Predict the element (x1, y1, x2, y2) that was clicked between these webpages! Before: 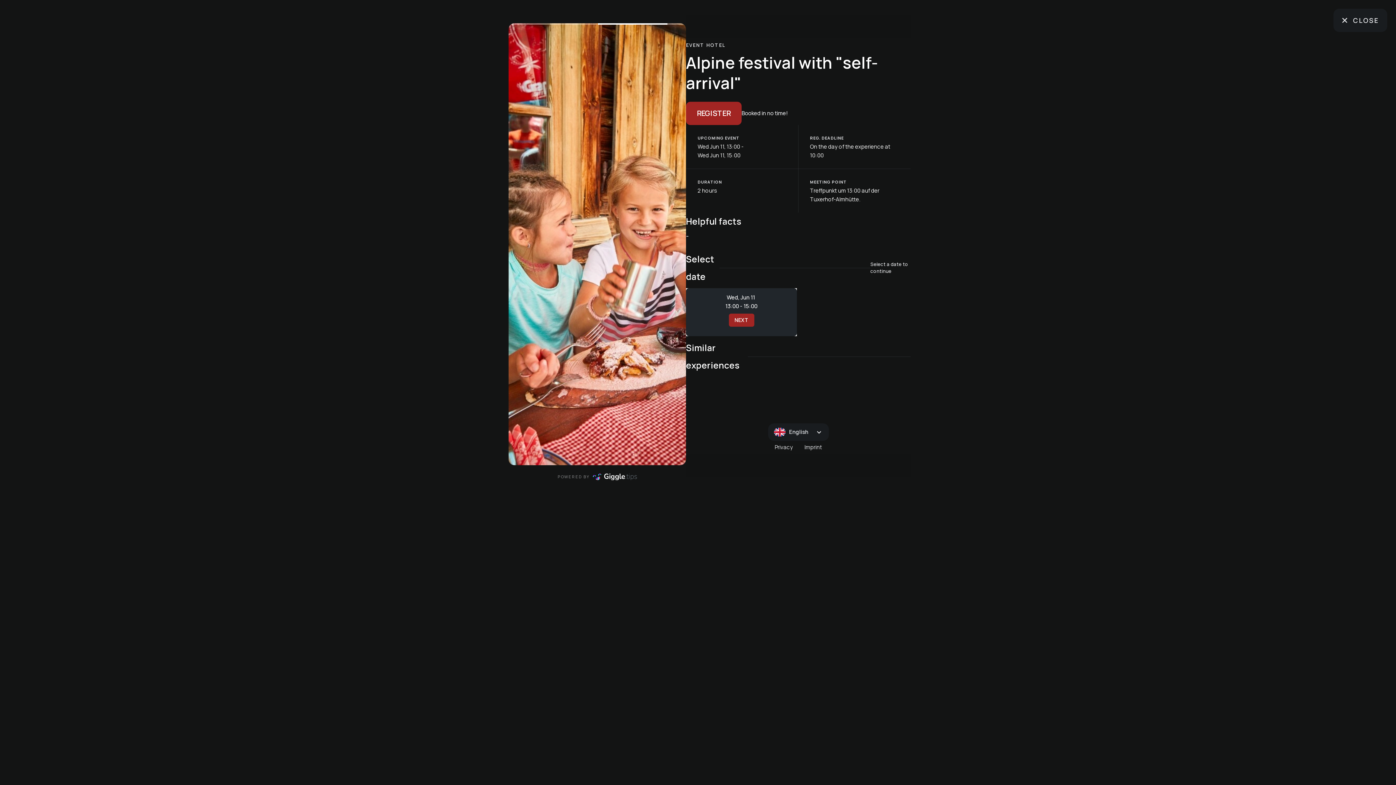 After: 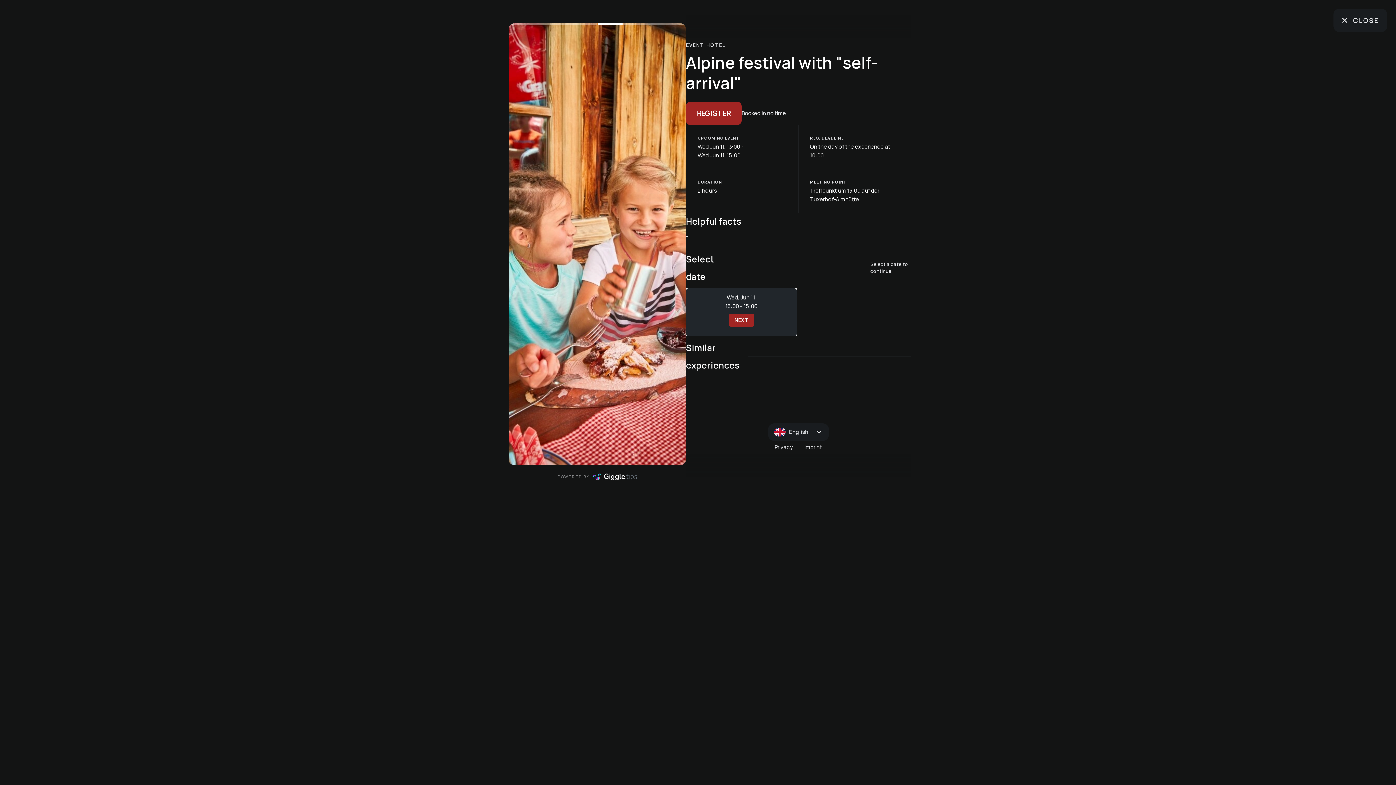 Action: label: Imprint, opens in new tab bbox: (804, 388, 822, 401)